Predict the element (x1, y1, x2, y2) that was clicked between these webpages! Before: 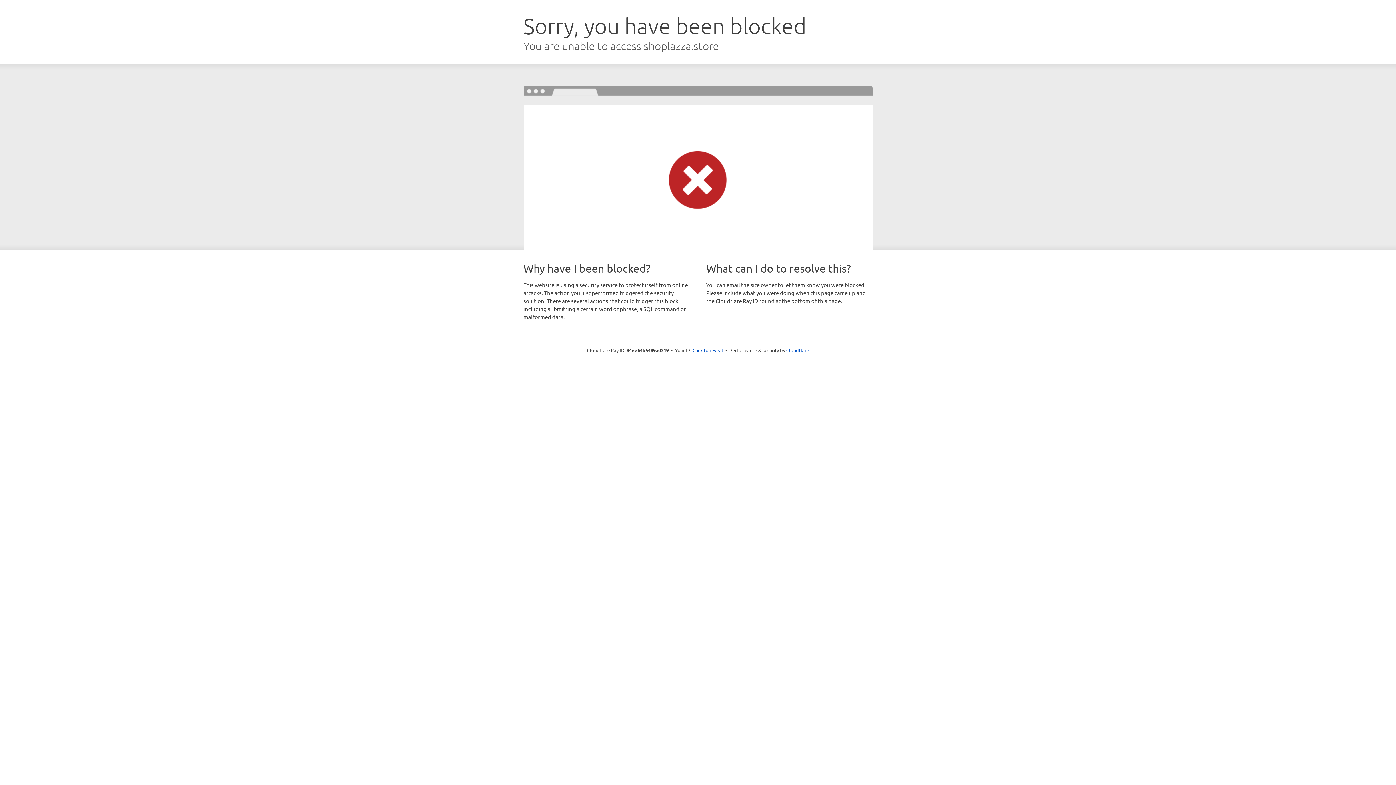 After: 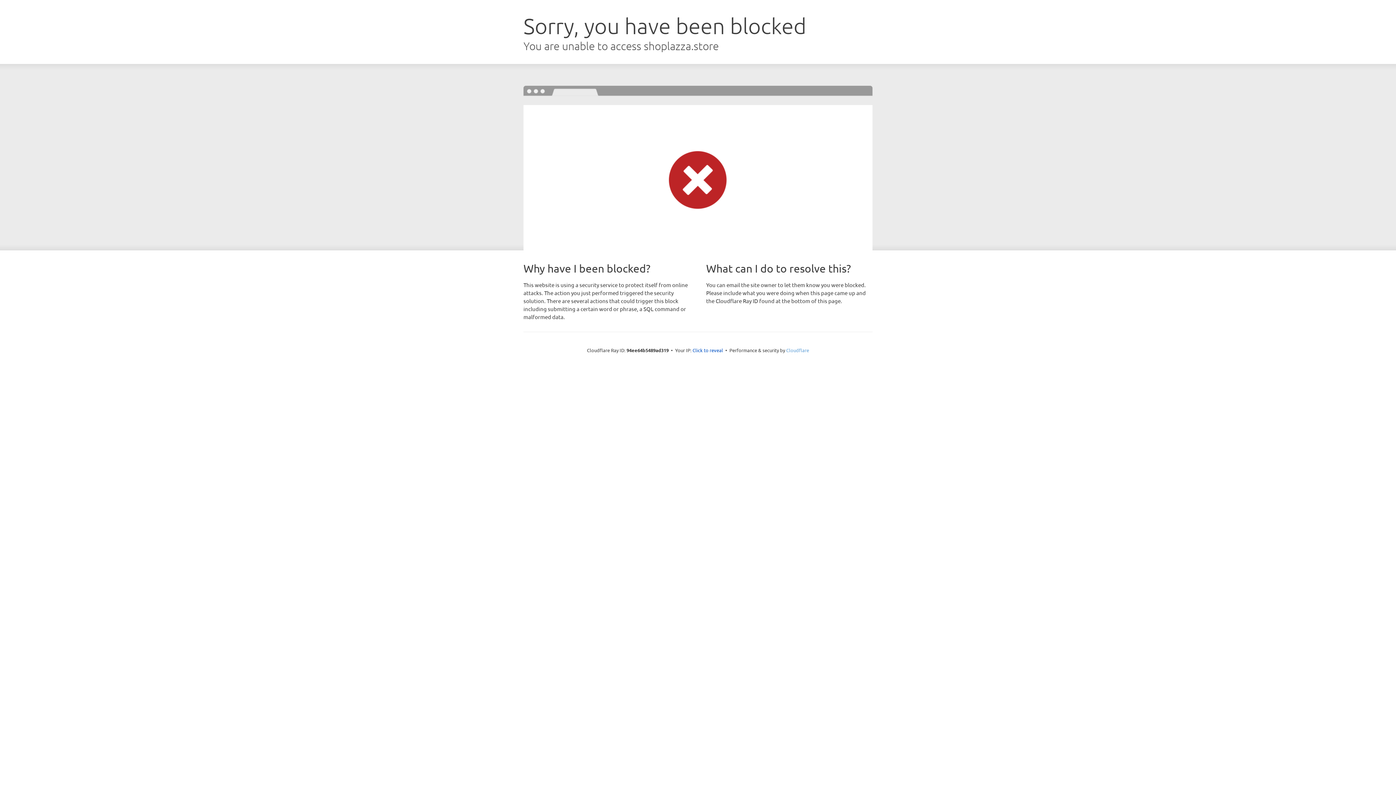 Action: bbox: (786, 347, 809, 353) label: Cloudflare